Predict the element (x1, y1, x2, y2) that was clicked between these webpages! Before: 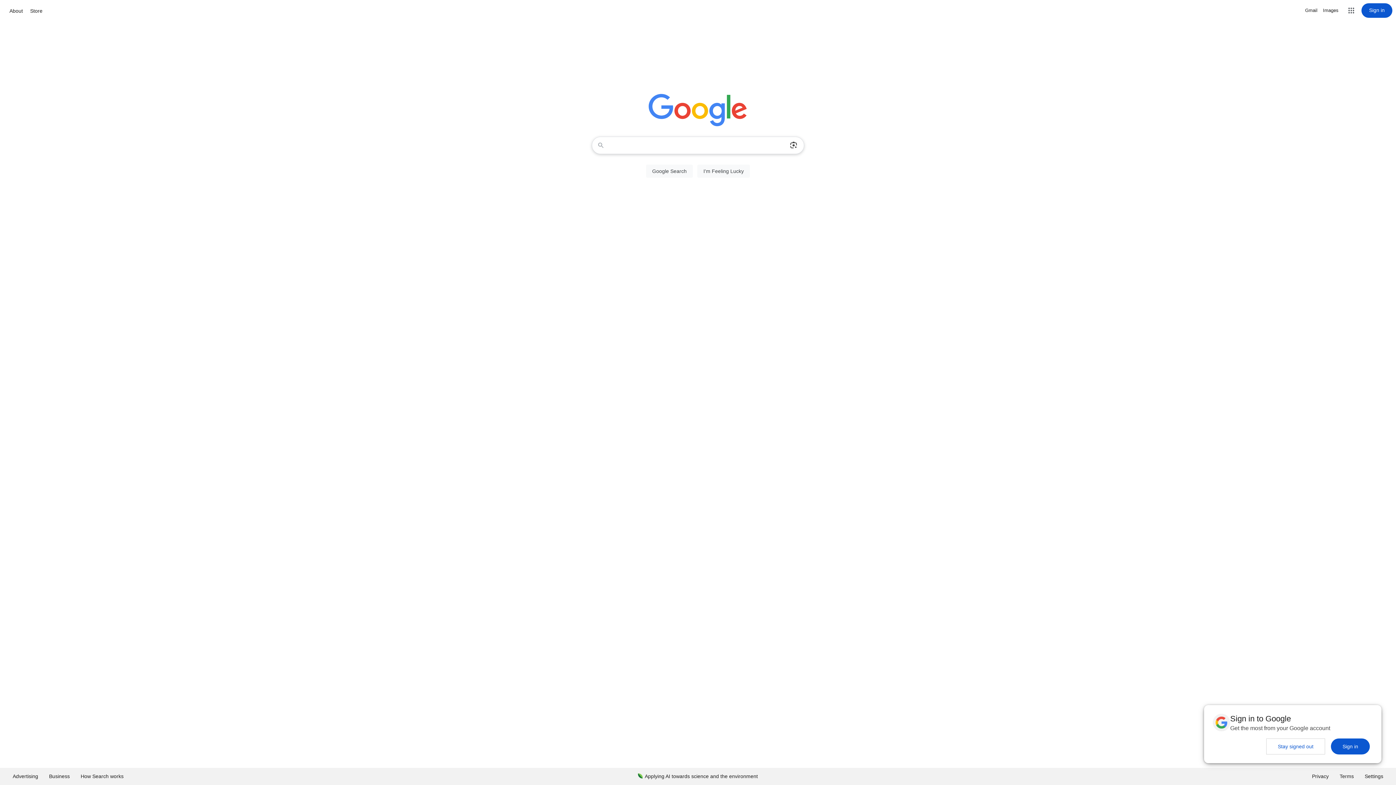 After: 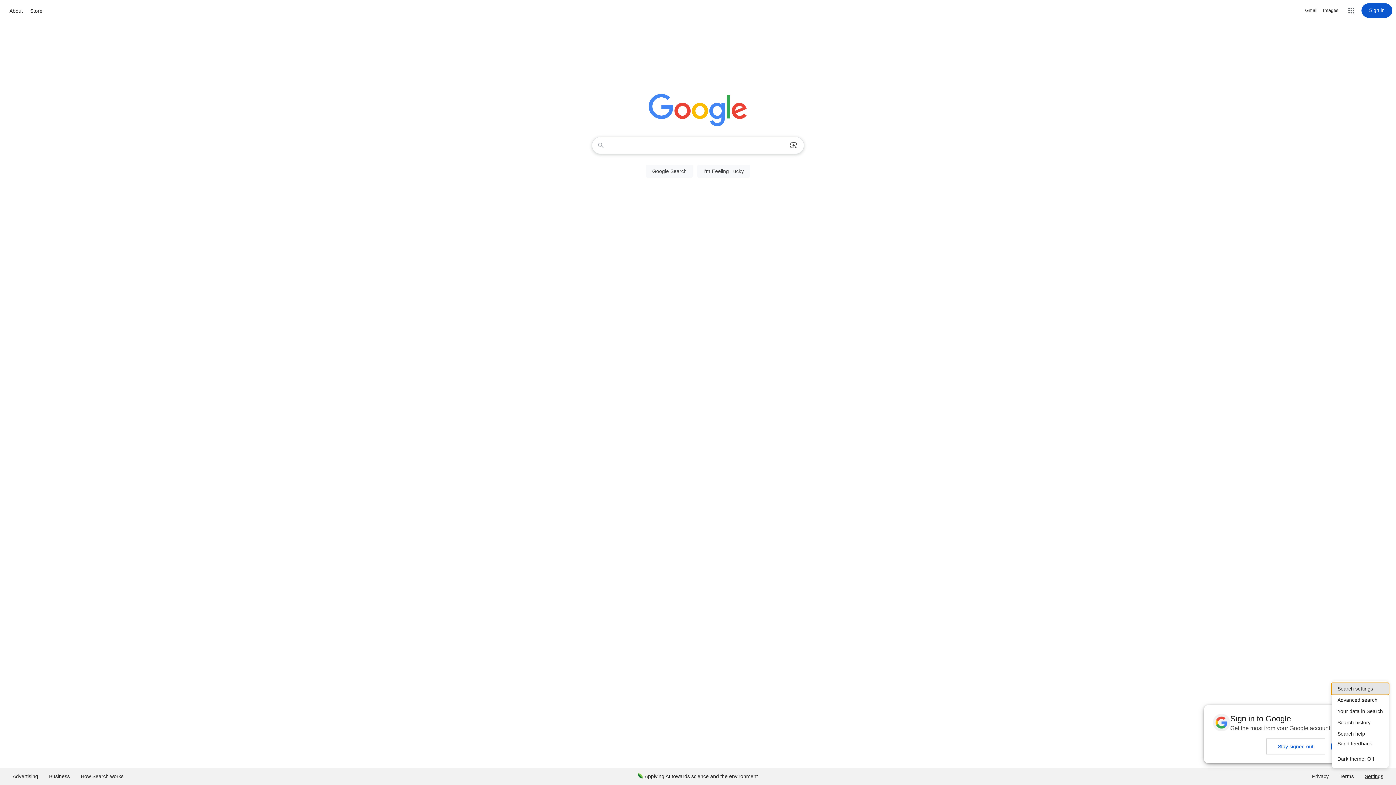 Action: label: Settings bbox: (1359, 768, 1389, 785)